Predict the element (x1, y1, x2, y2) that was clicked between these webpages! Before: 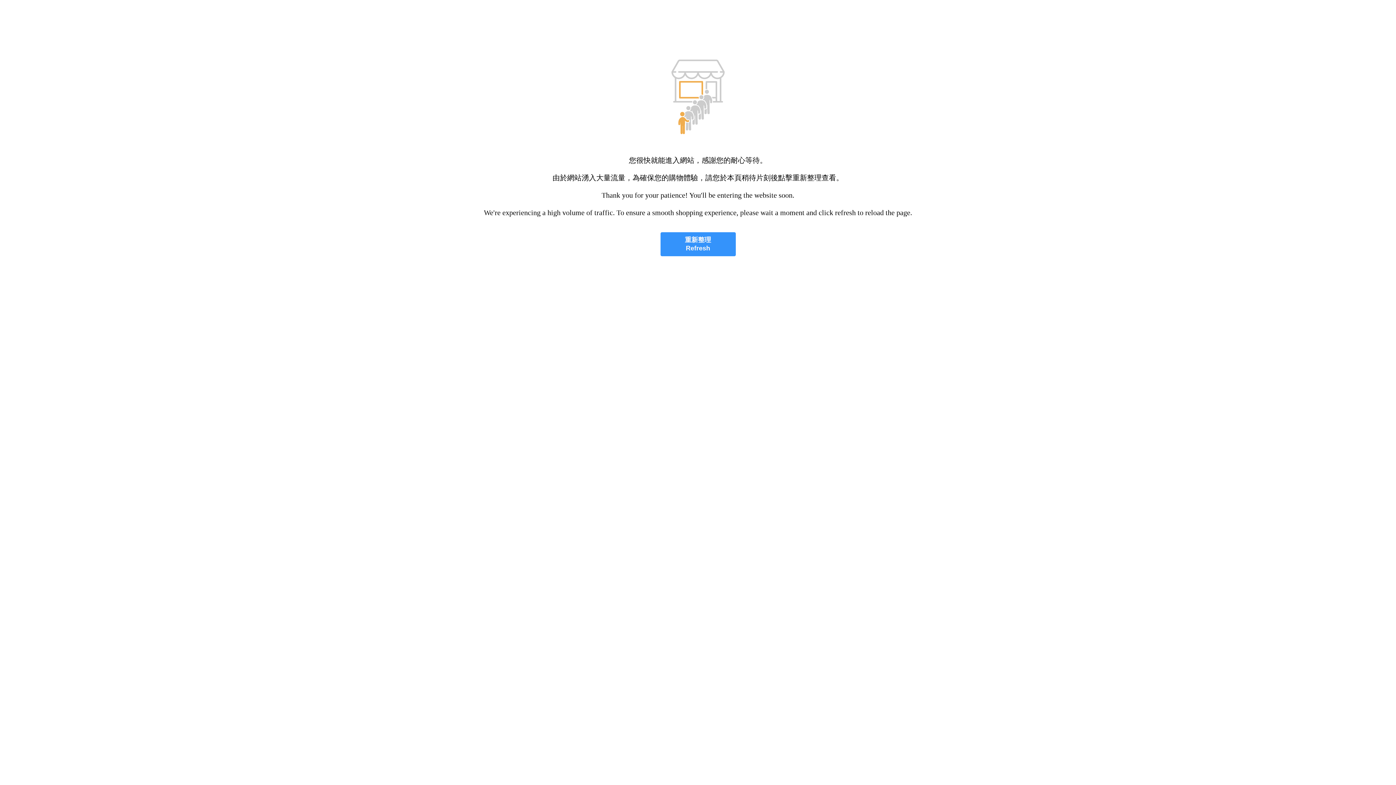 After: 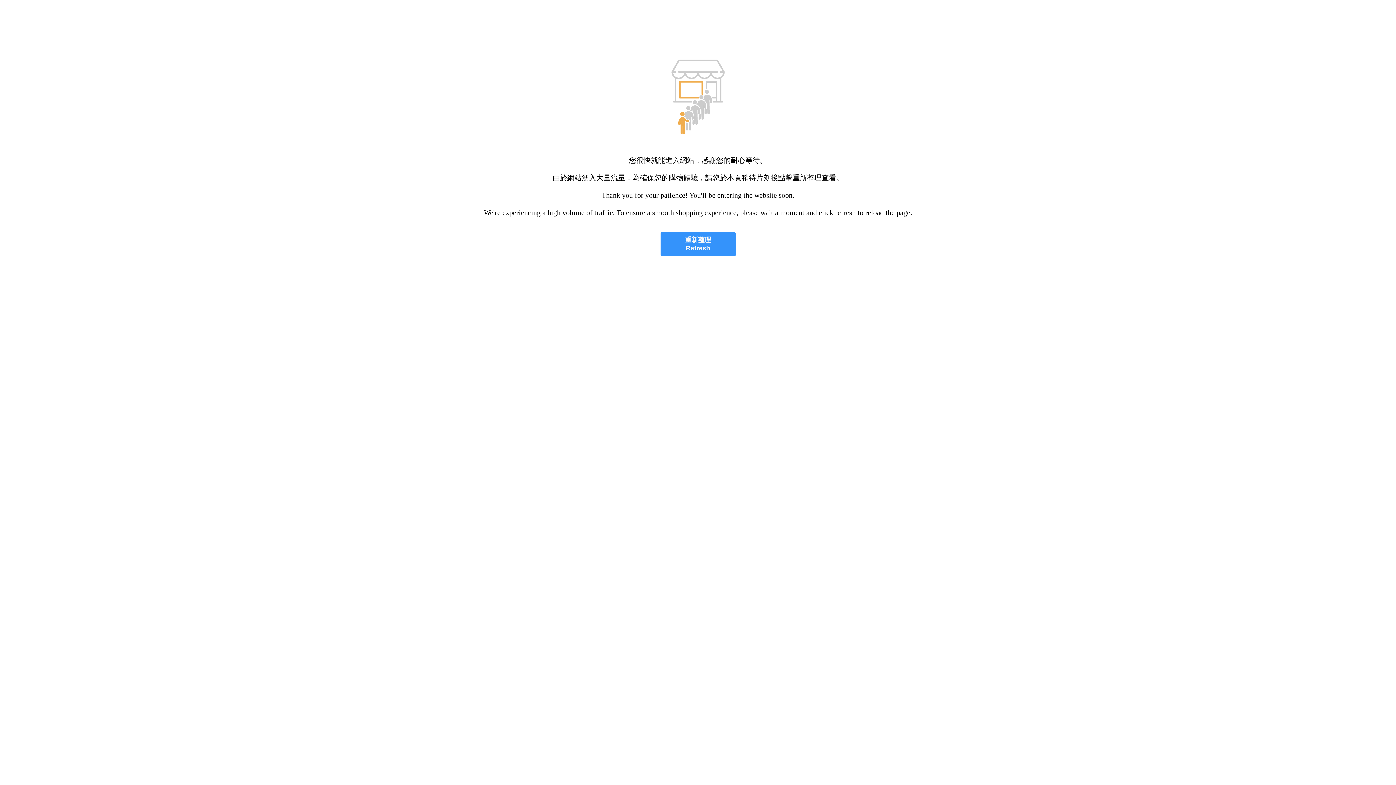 Action: bbox: (660, 232, 735, 256) label: 重新整理
Refresh